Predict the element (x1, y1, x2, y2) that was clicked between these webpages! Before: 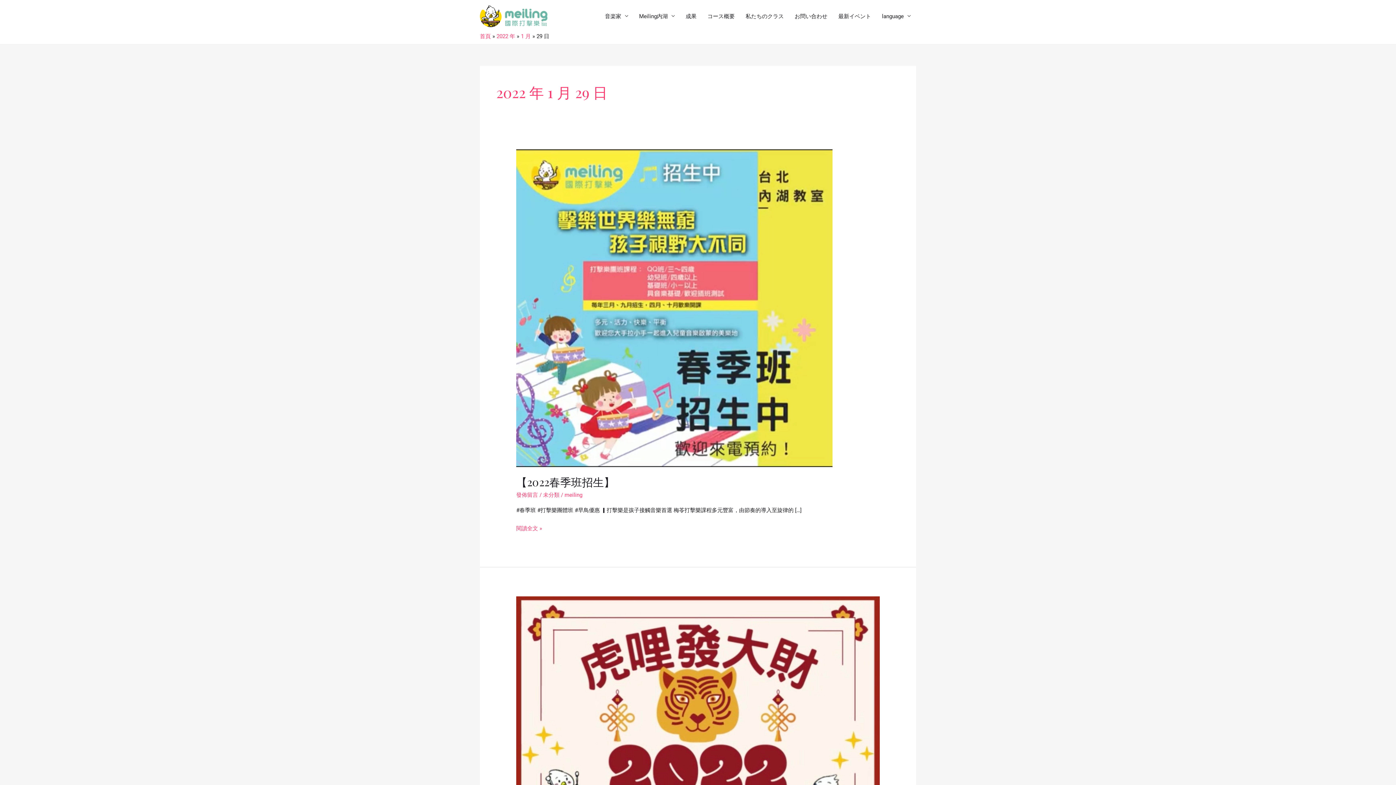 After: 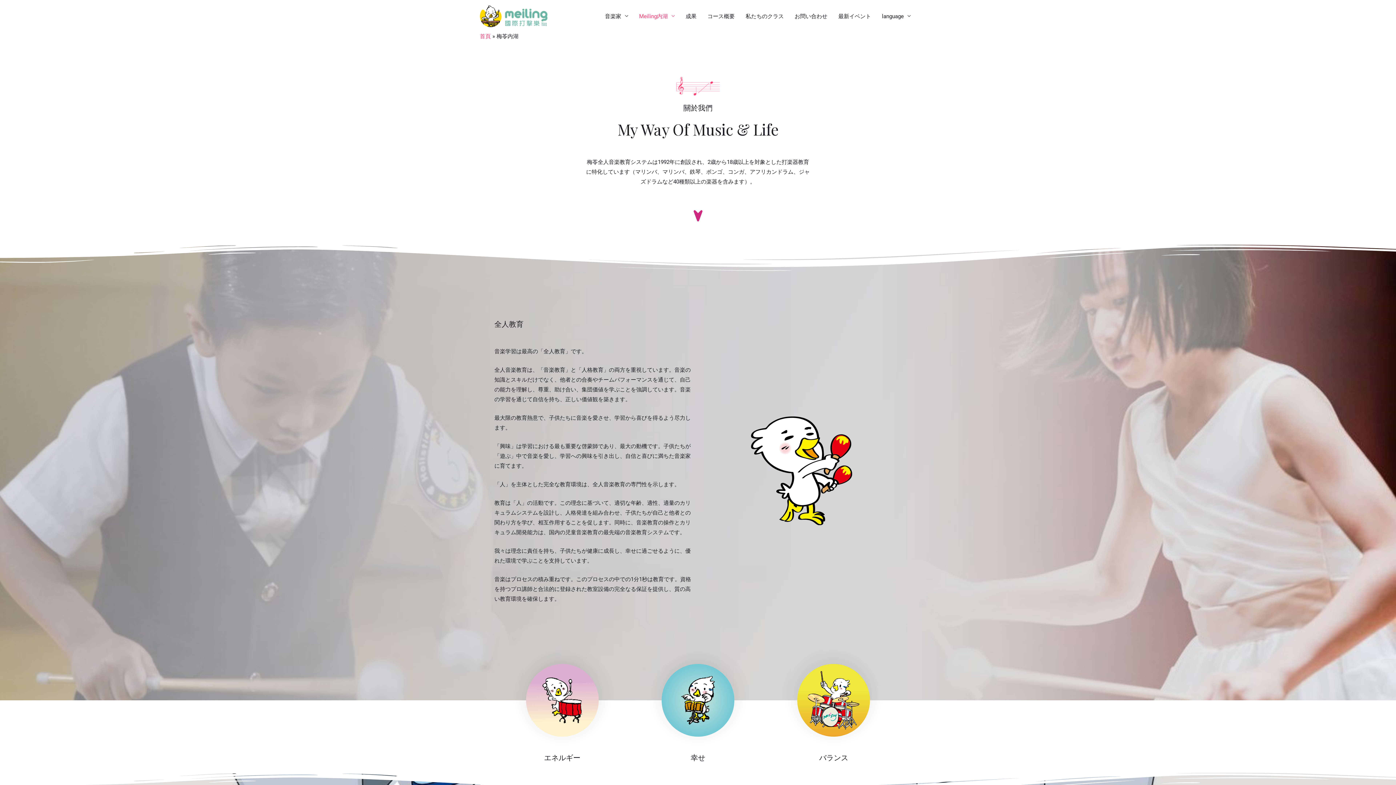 Action: bbox: (633, 5, 680, 27) label: Meiling内湖